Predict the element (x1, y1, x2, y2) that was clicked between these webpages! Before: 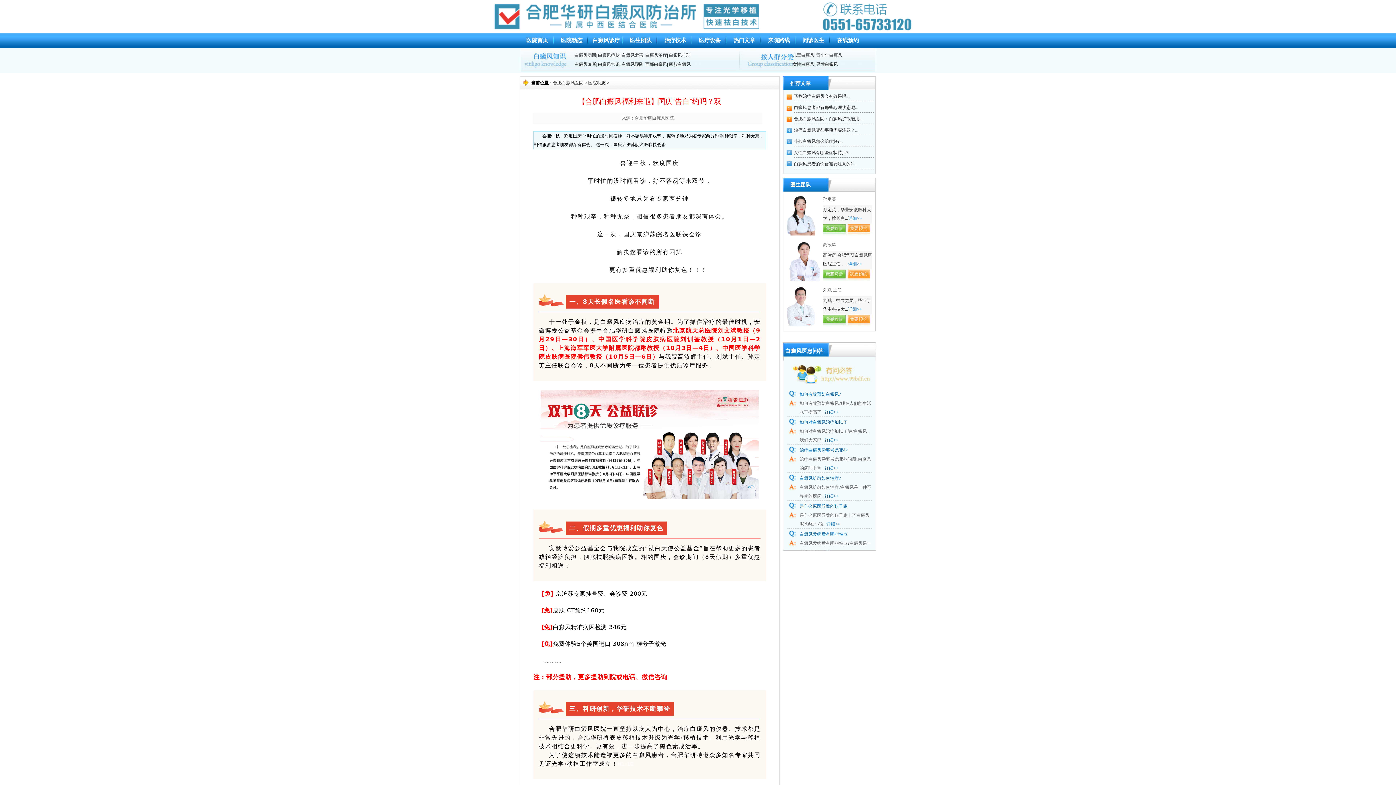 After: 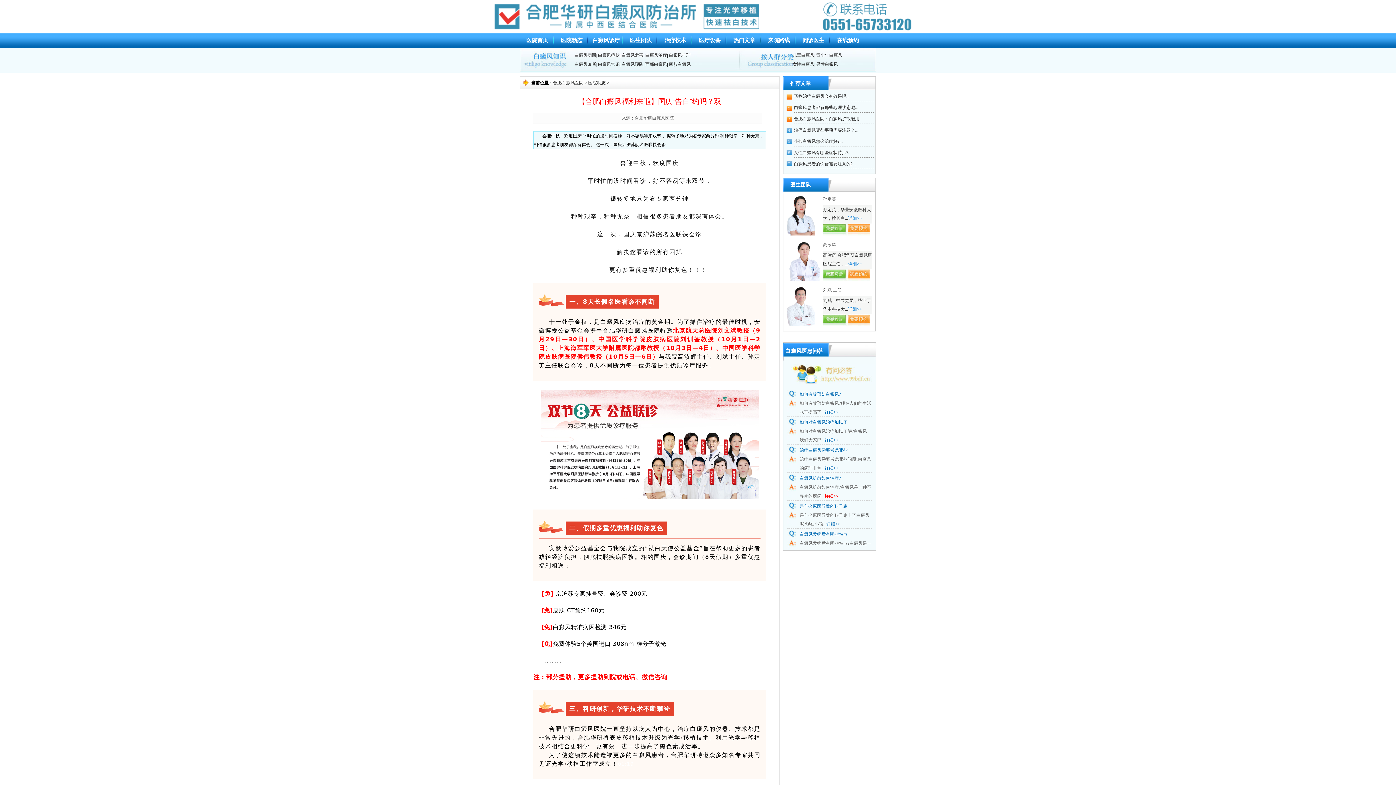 Action: label: 详细>> bbox: (824, 493, 838, 498)